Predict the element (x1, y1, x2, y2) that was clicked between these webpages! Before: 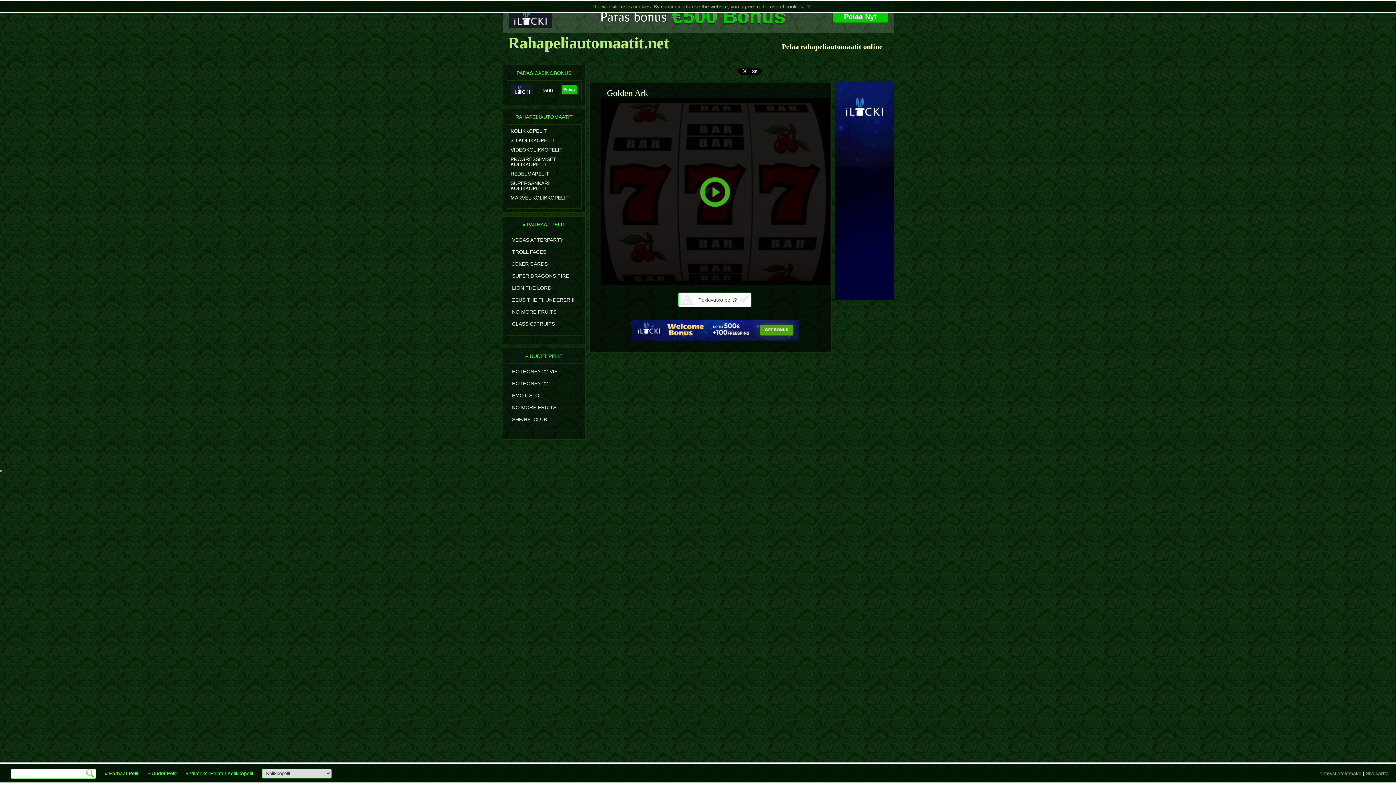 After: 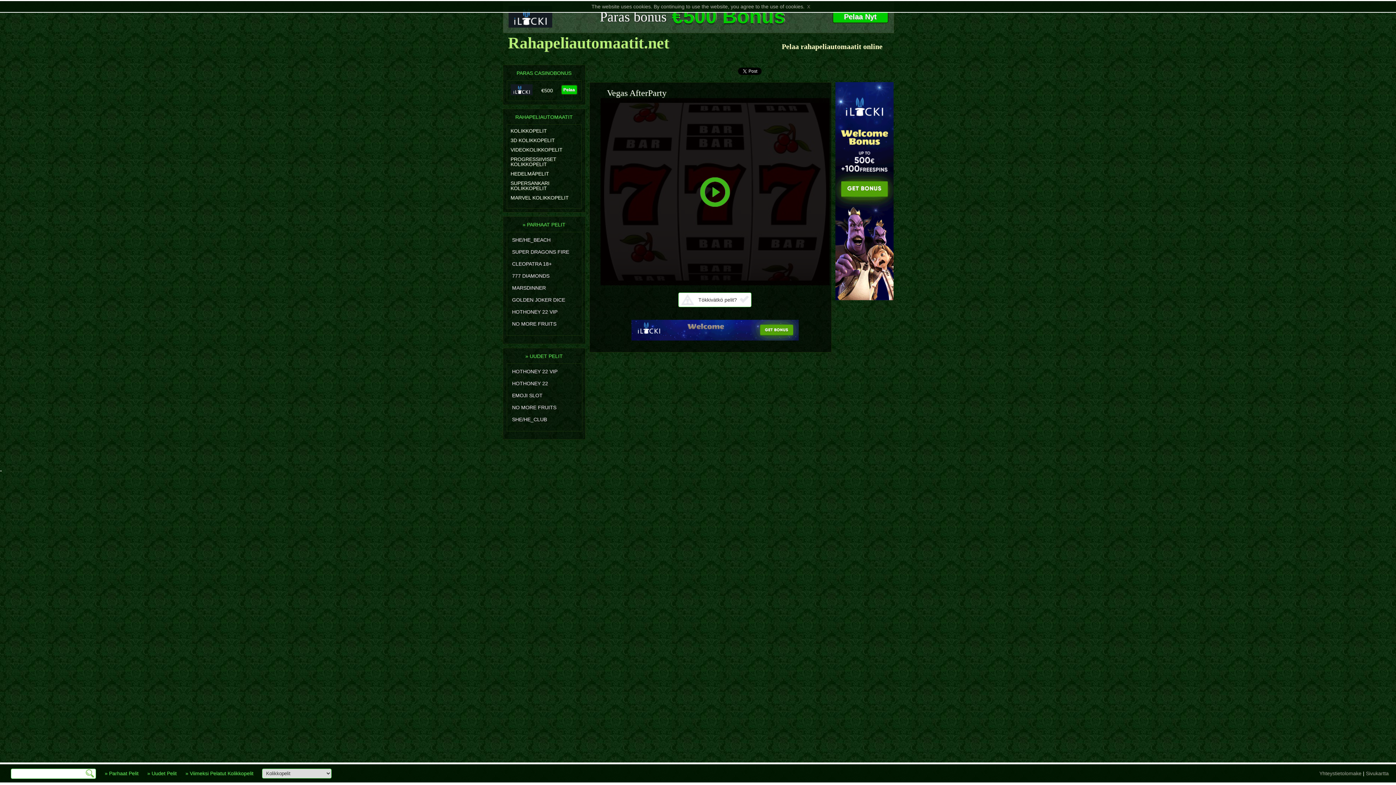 Action: label: VEGAS AFTERPARTY bbox: (508, 237, 575, 246)